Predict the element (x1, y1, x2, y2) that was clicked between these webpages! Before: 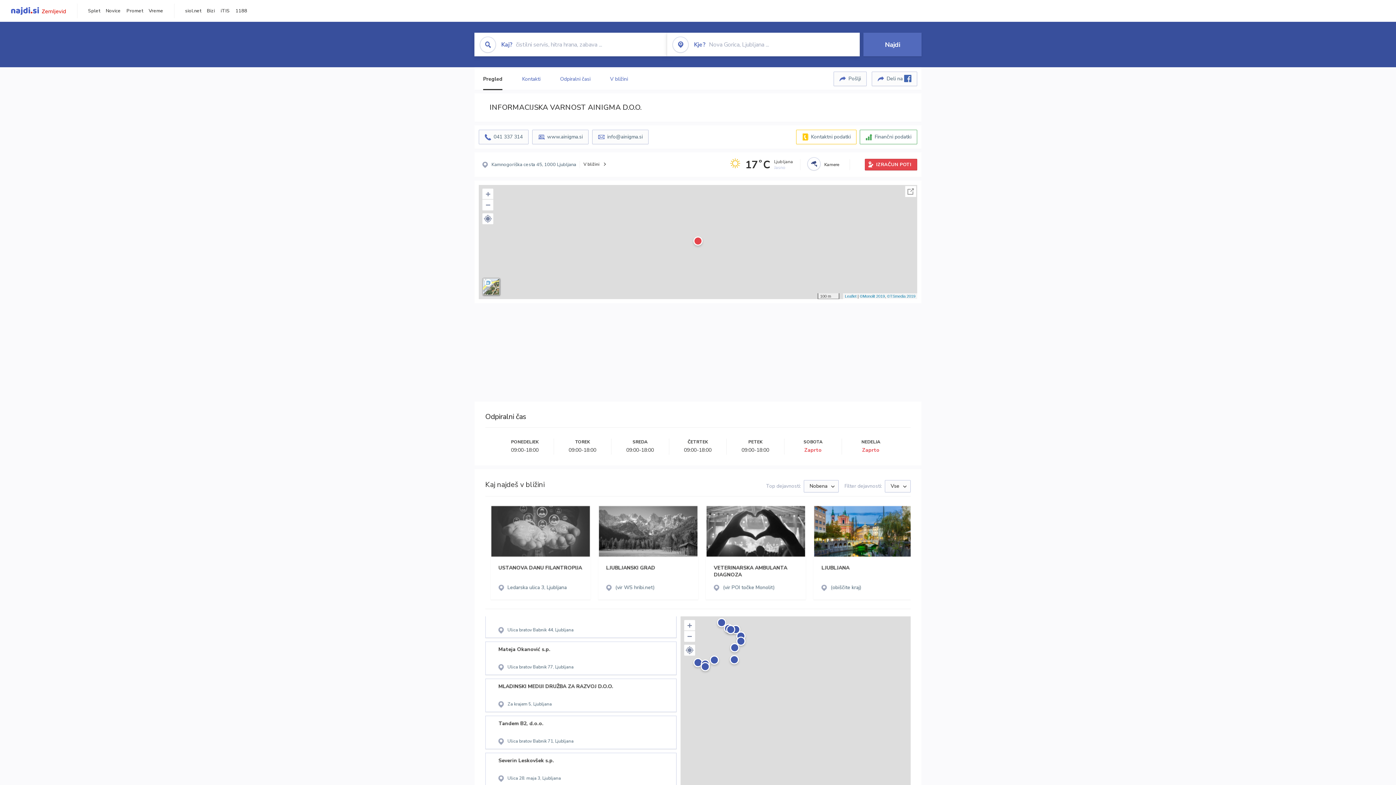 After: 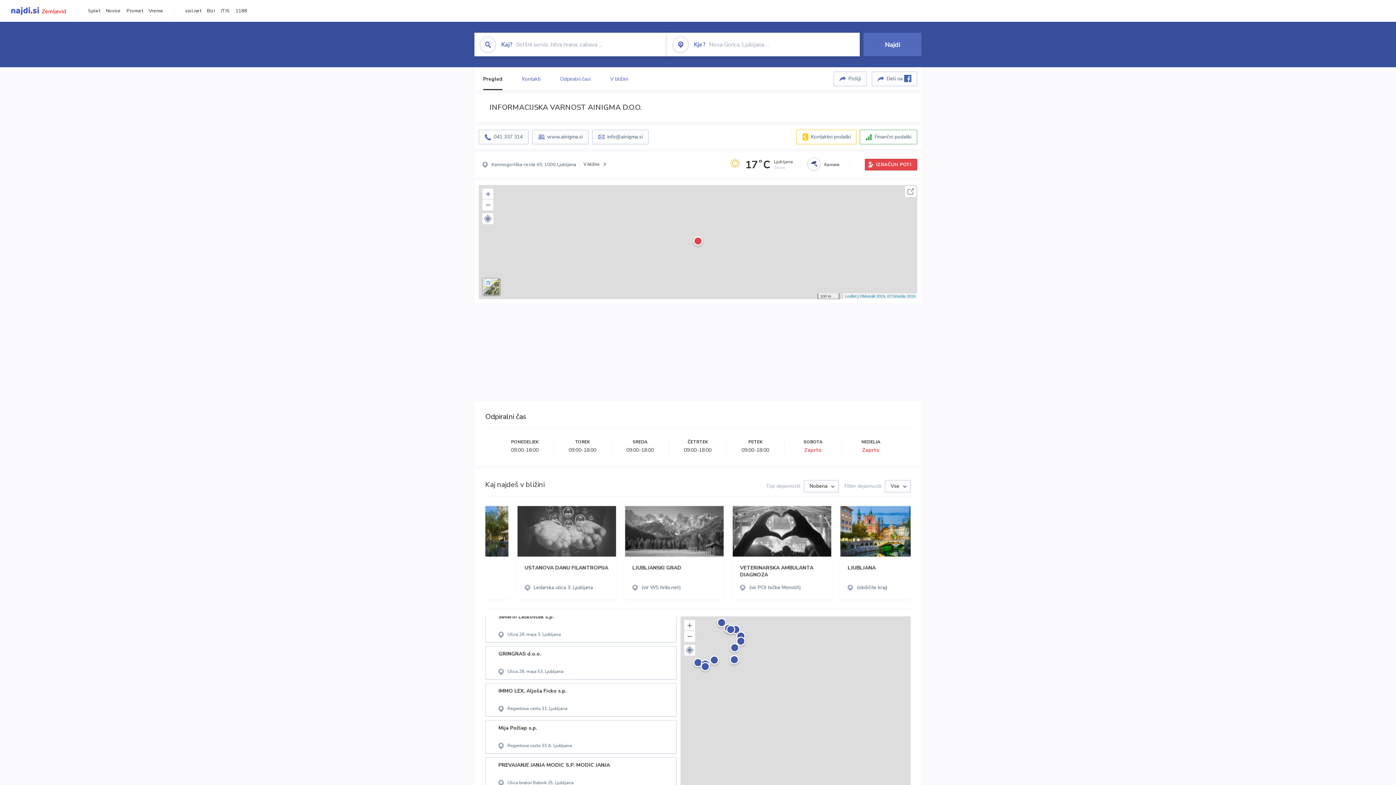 Action: label: Pregled bbox: (483, 75, 502, 82)